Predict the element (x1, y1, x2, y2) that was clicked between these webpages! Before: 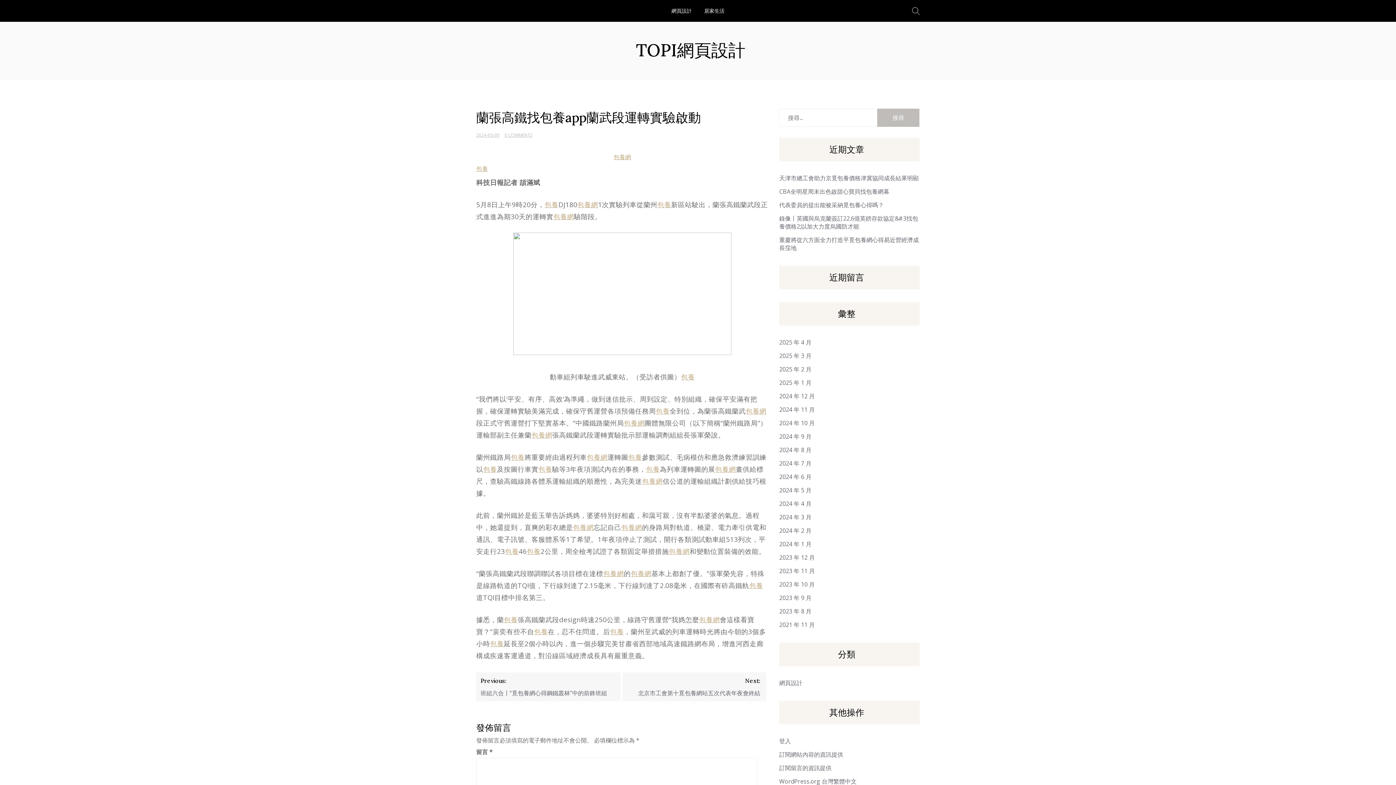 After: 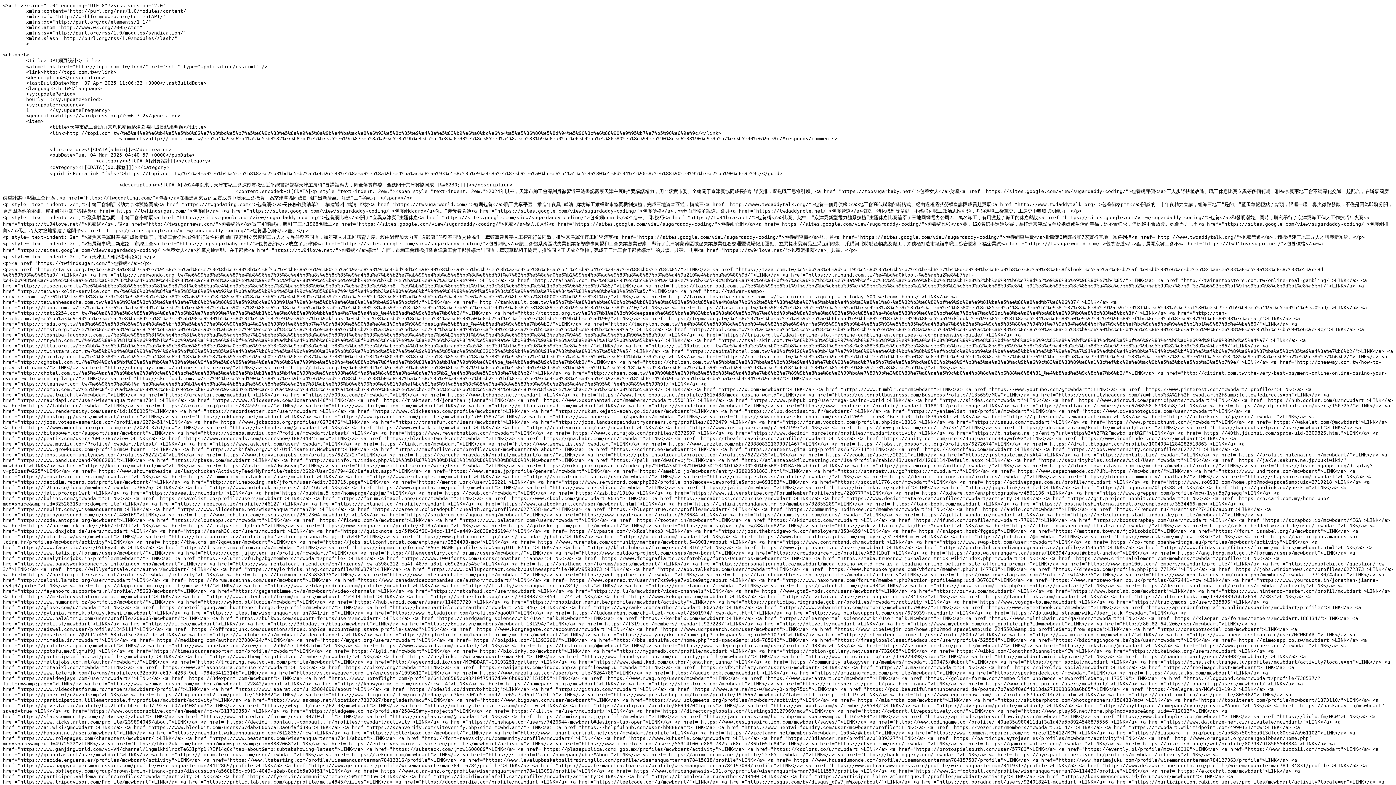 Action: bbox: (779, 750, 843, 758) label: 訂閱網站內容的資訊提供